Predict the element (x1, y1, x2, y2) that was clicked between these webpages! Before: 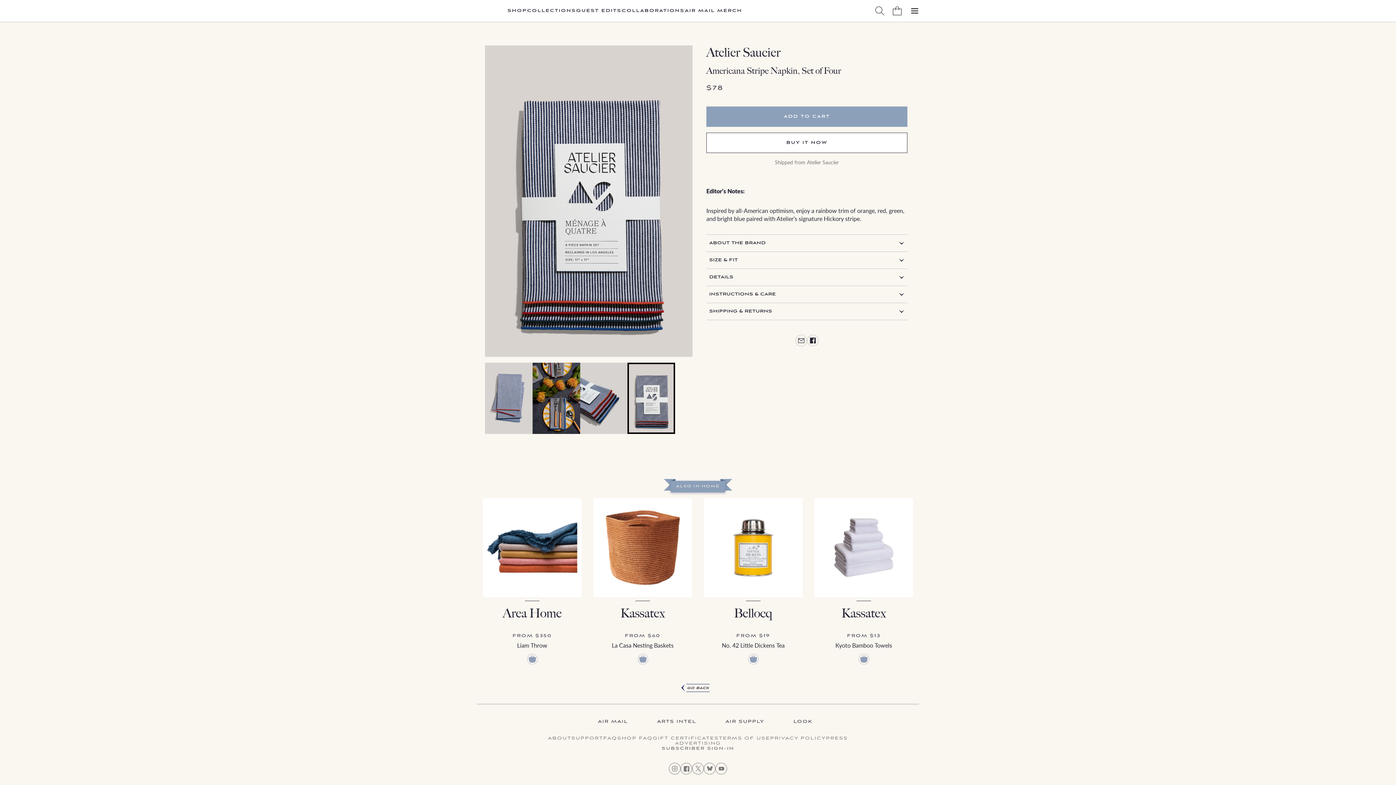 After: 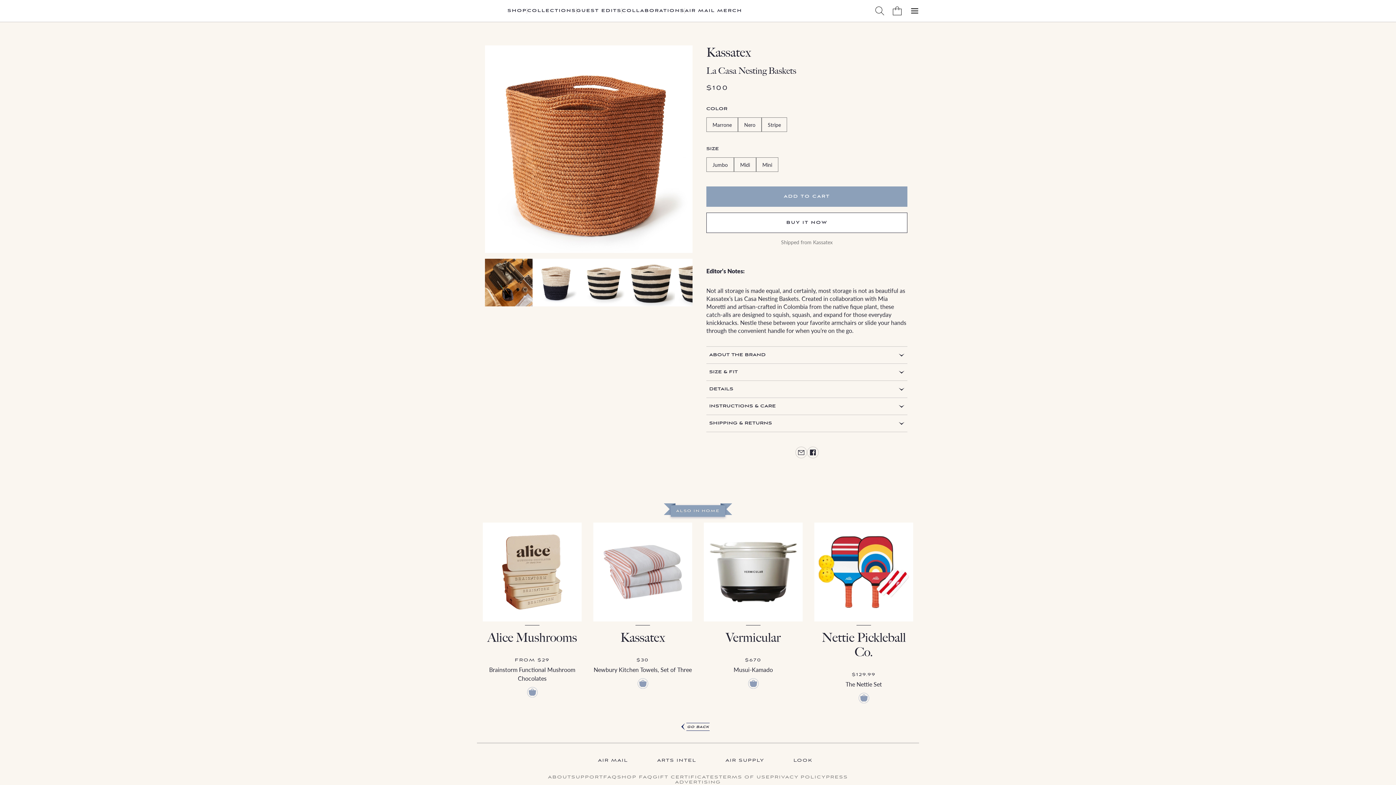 Action: bbox: (593, 498, 692, 597)